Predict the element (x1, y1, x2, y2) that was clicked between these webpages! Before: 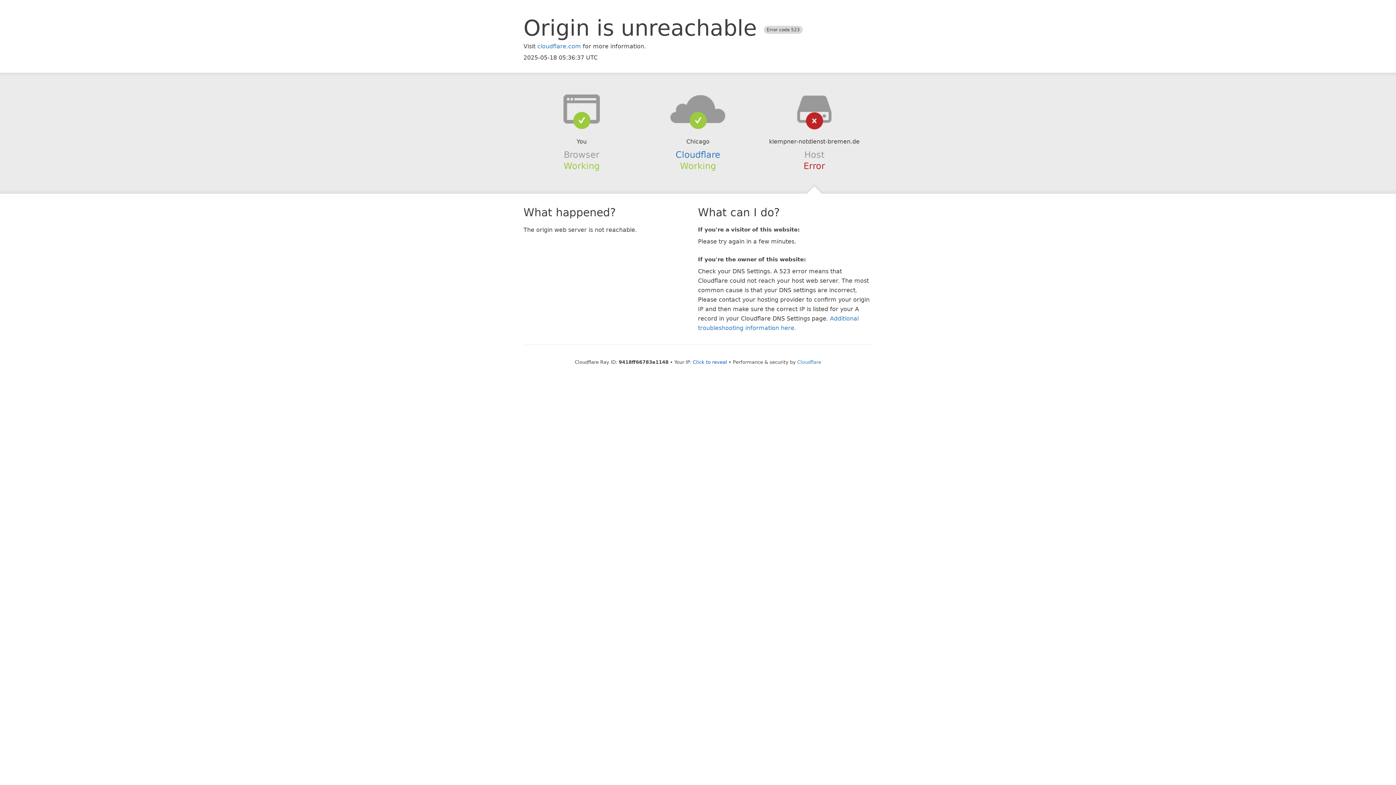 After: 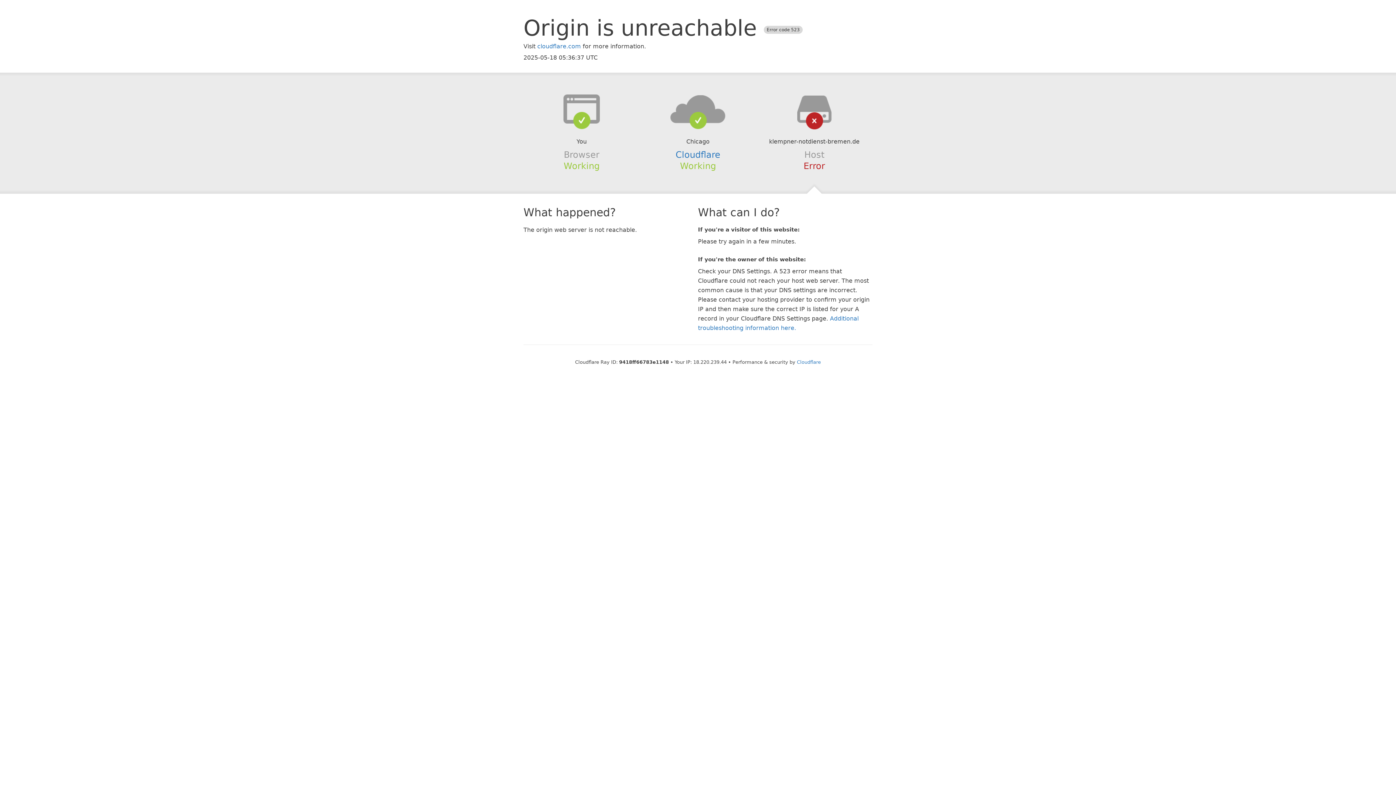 Action: label: Click to reveal bbox: (693, 359, 727, 364)